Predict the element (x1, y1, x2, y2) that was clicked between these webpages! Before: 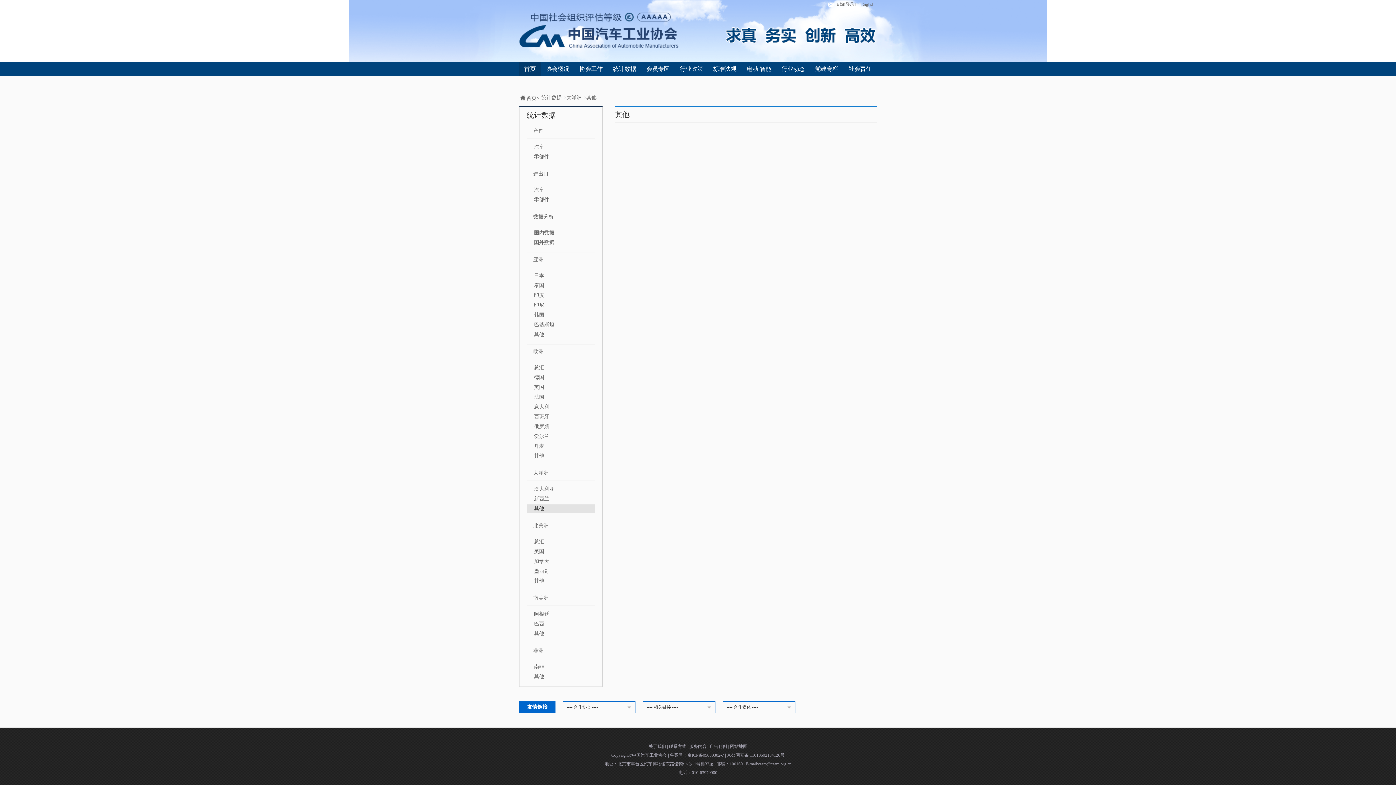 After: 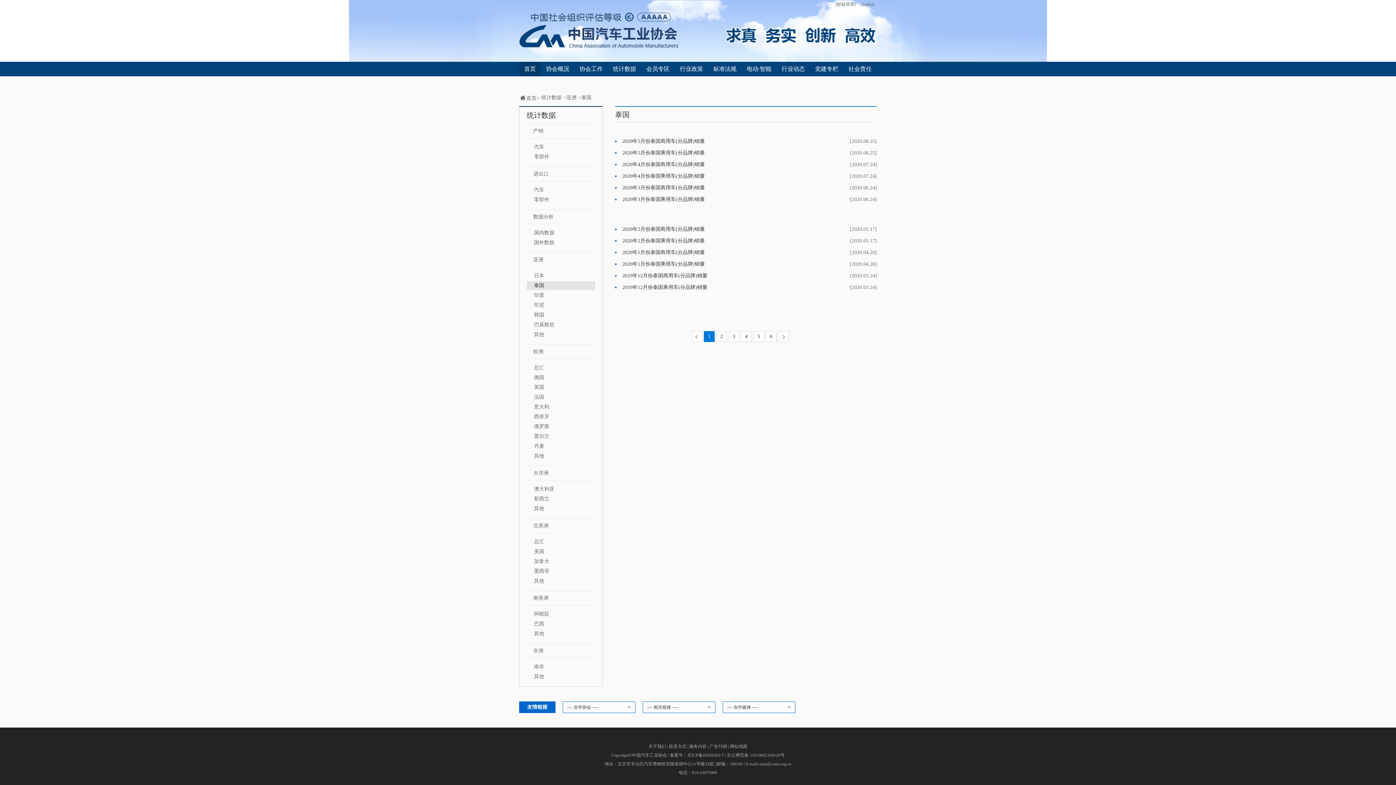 Action: bbox: (526, 281, 595, 290) label: 泰国